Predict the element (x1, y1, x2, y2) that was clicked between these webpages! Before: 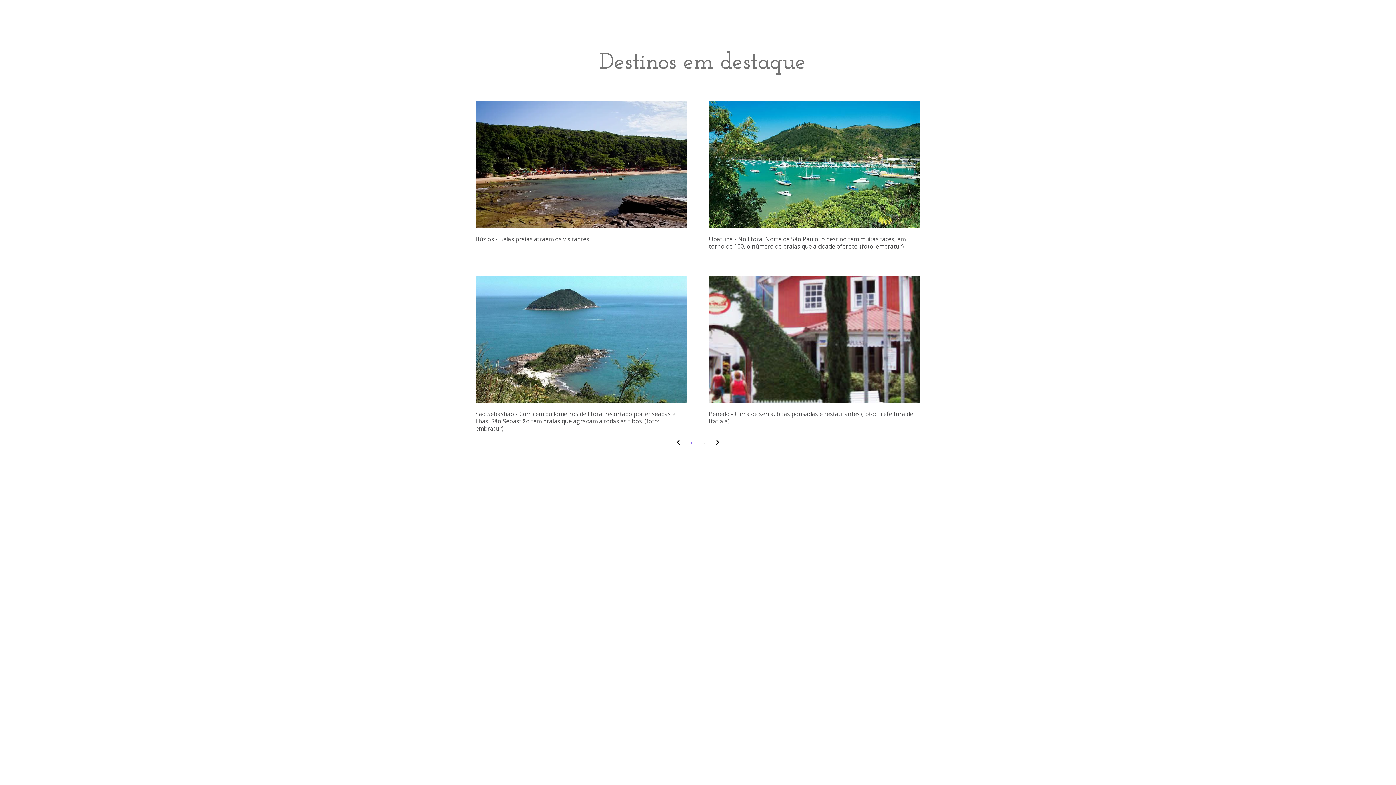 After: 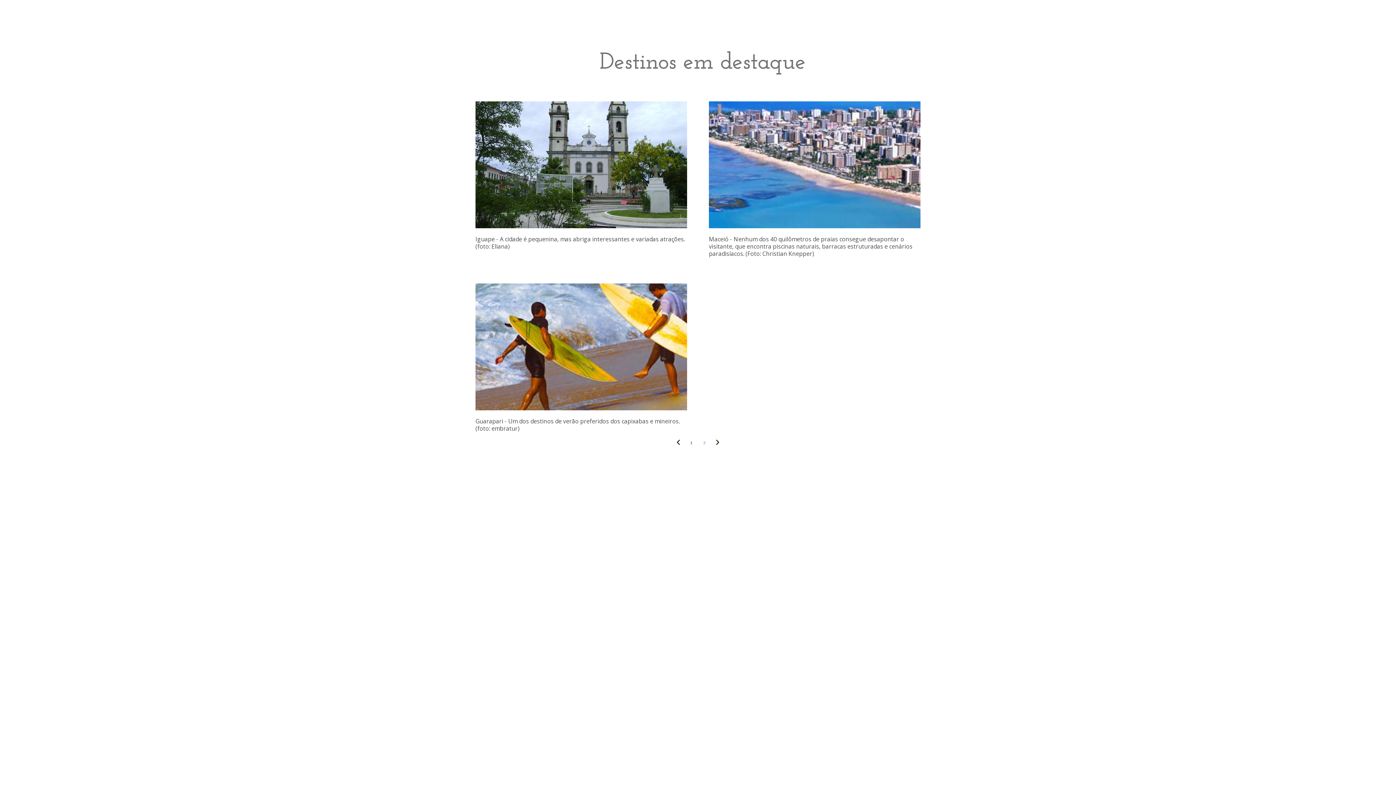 Action: bbox: (698, 436, 711, 449) label: 2